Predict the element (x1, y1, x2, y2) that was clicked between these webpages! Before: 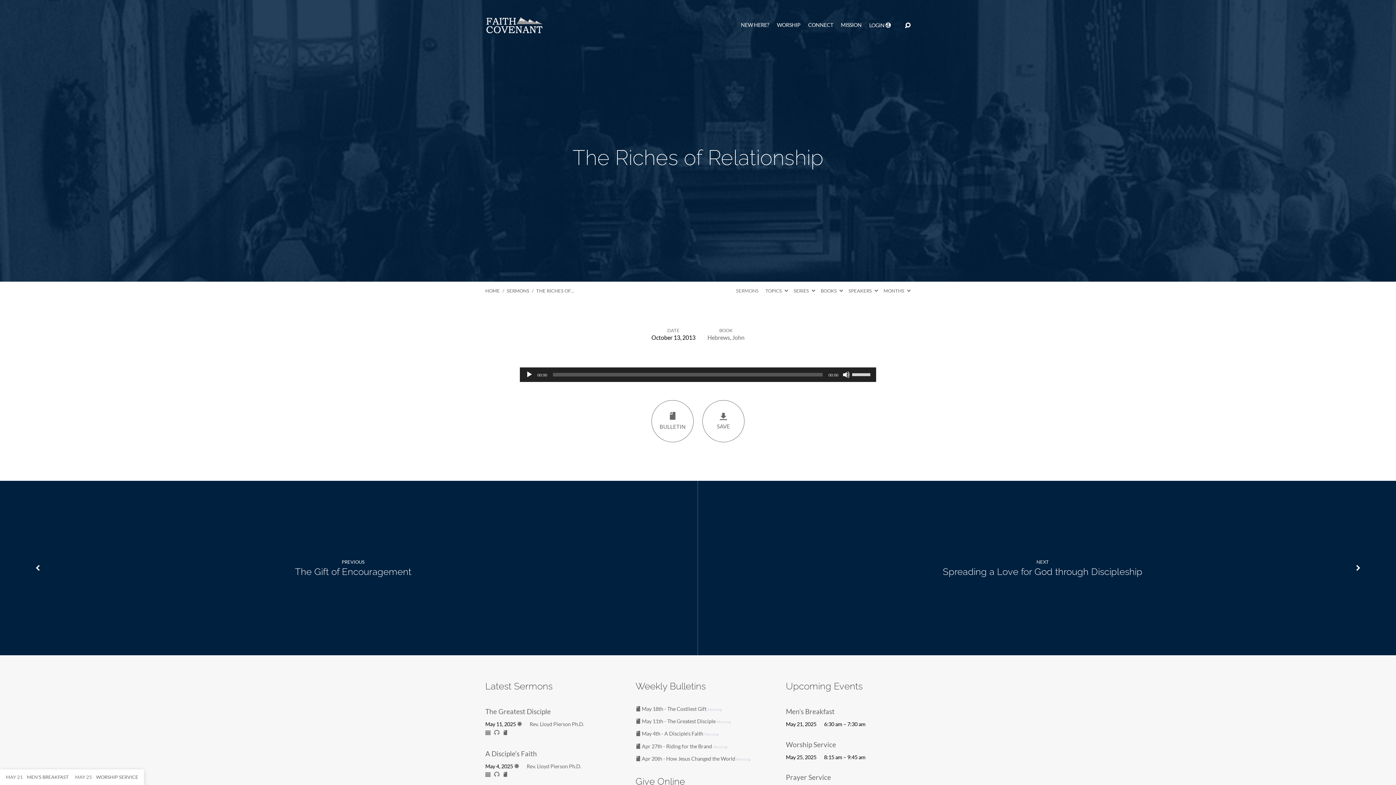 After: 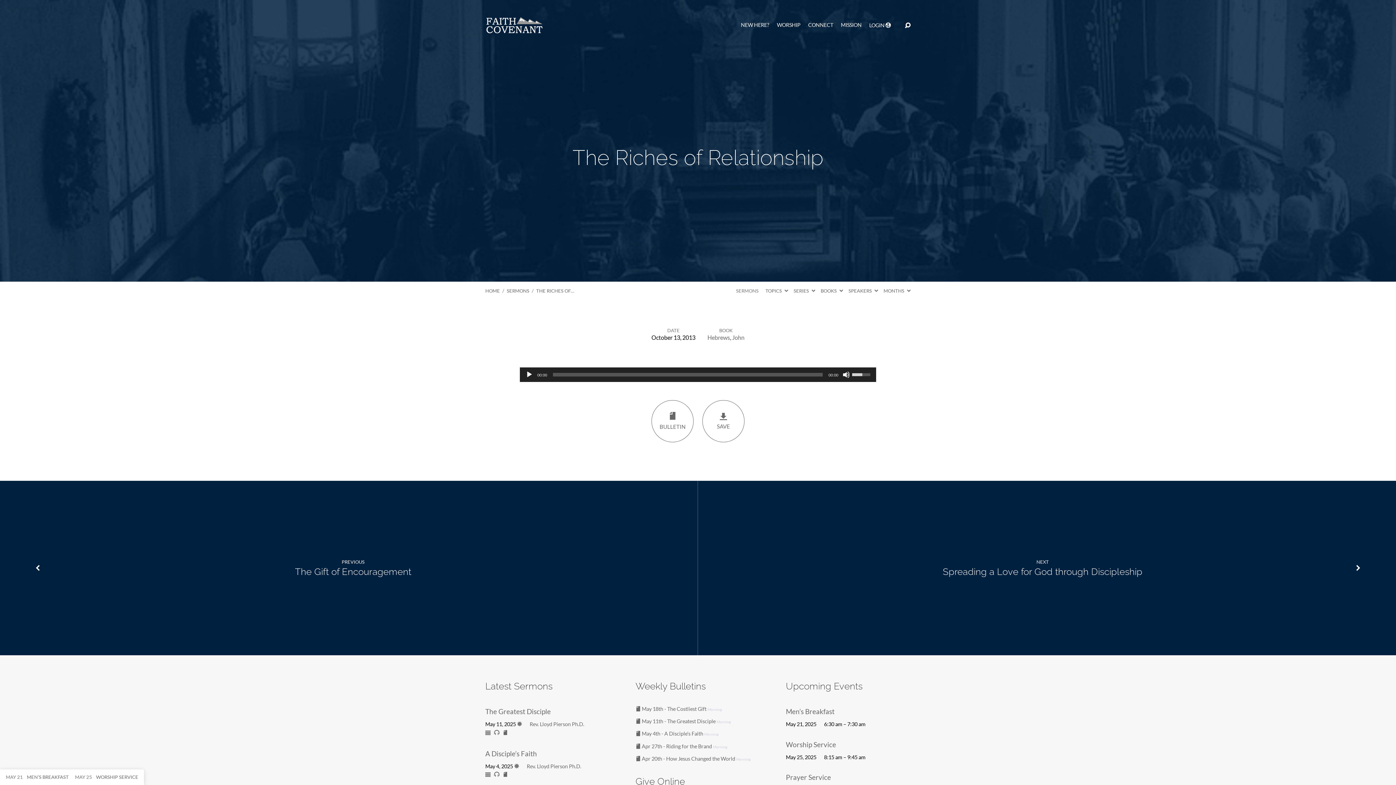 Action: label: Volume Slider bbox: (852, 367, 872, 380)